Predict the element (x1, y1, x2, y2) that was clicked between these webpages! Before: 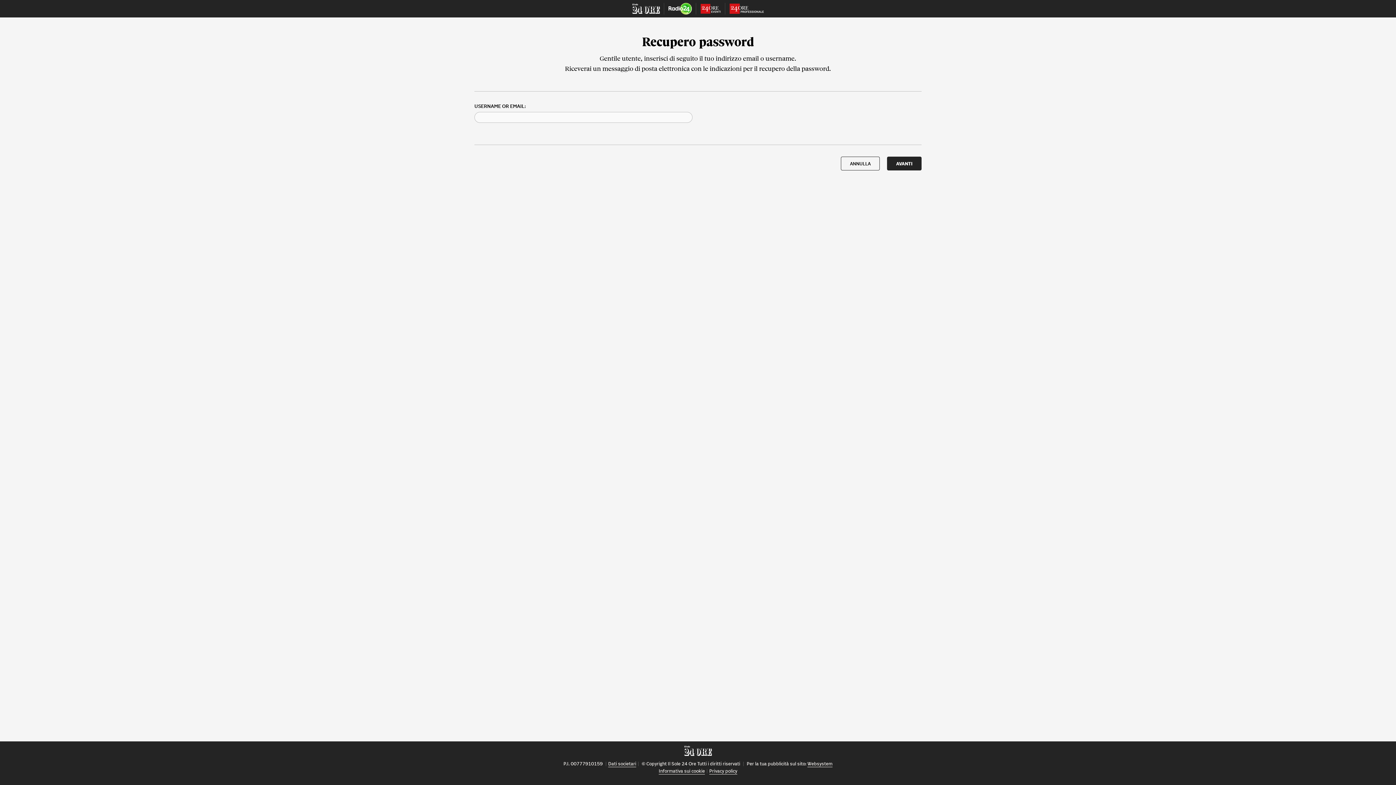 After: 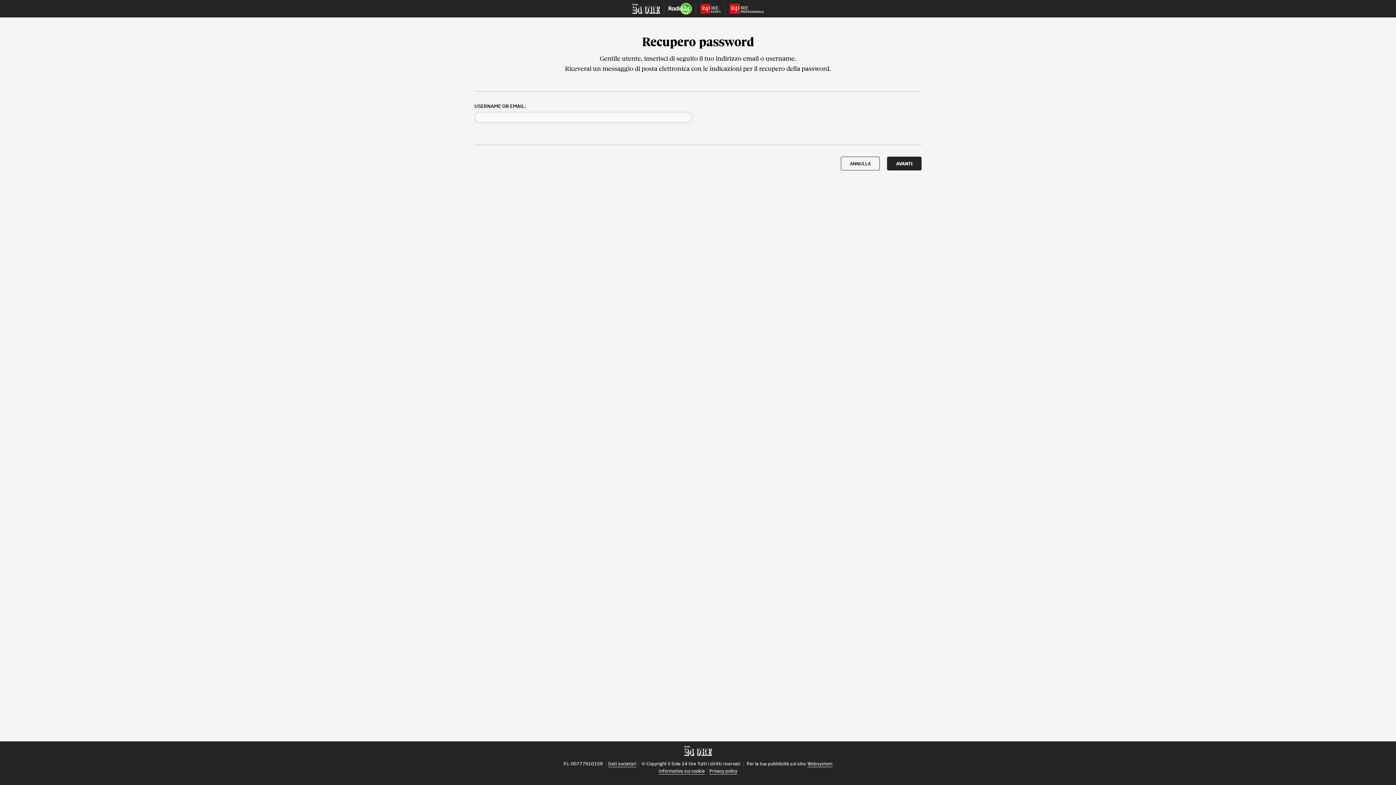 Action: bbox: (668, 2, 692, 14)